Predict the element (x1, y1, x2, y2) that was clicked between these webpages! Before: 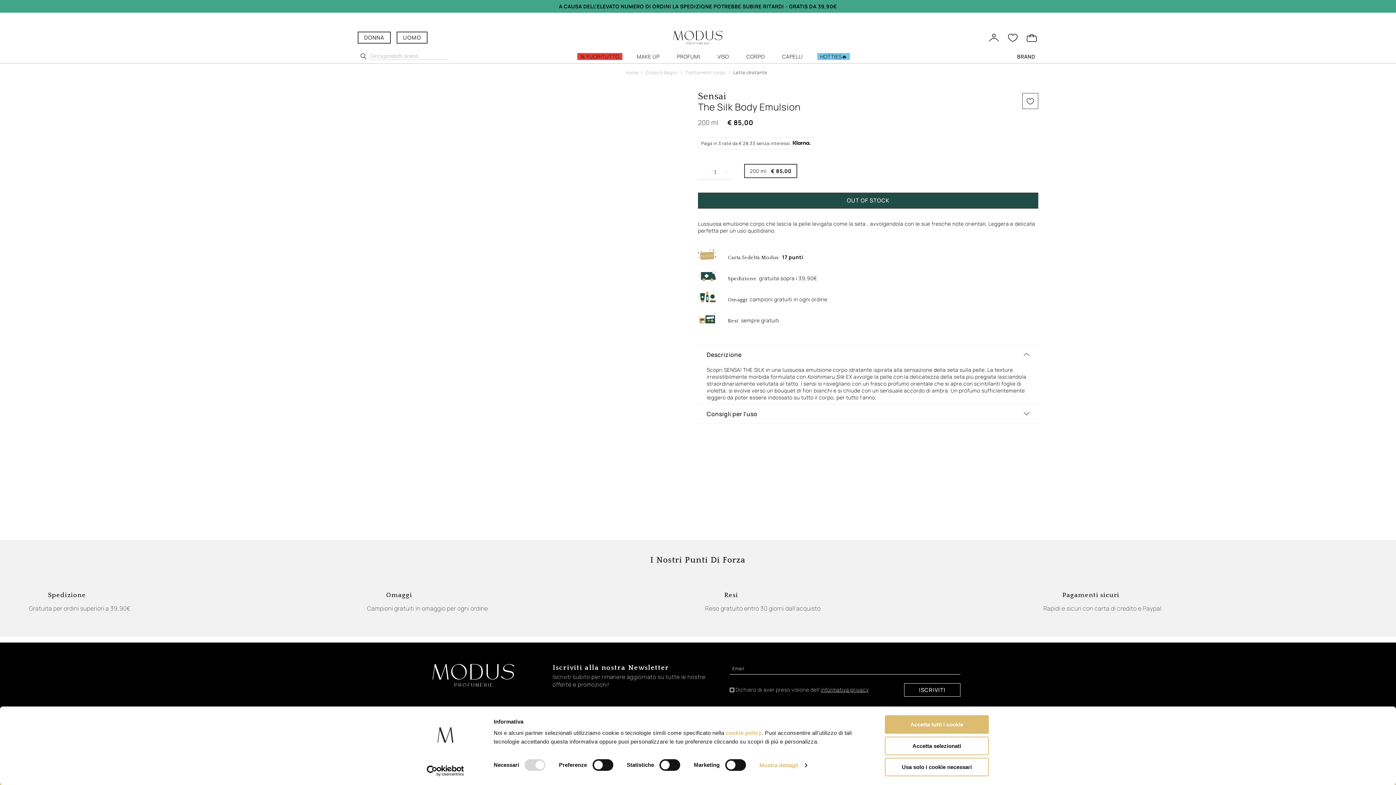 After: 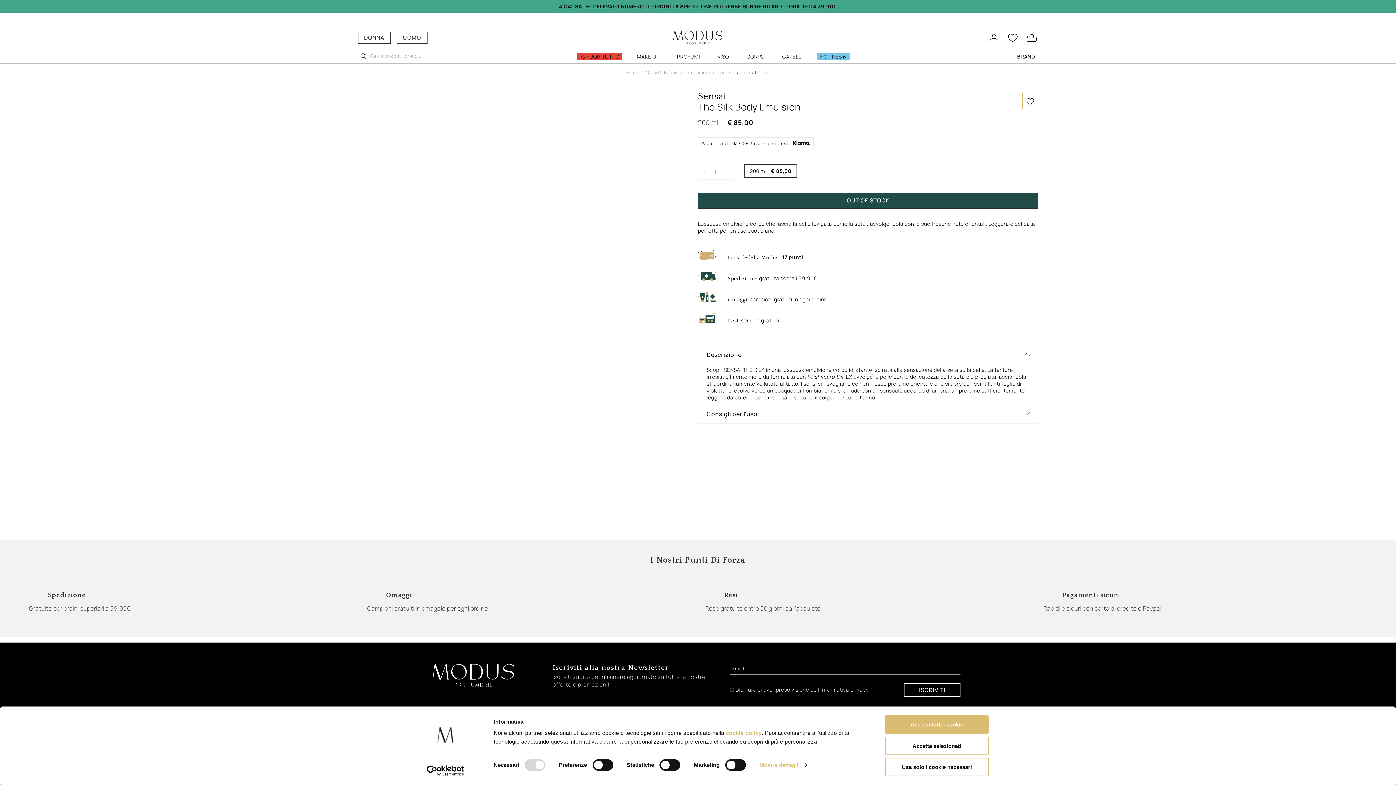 Action: bbox: (1022, 93, 1038, 109)